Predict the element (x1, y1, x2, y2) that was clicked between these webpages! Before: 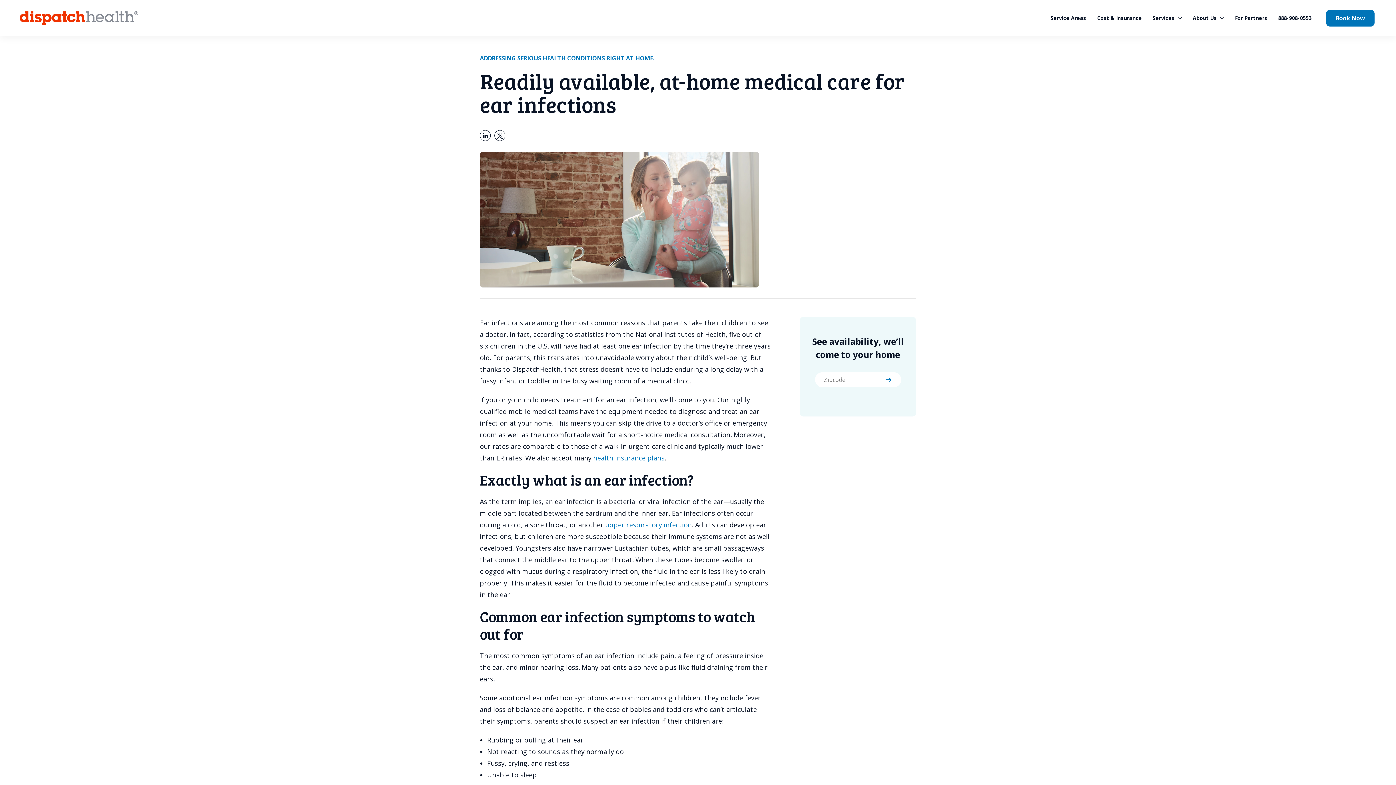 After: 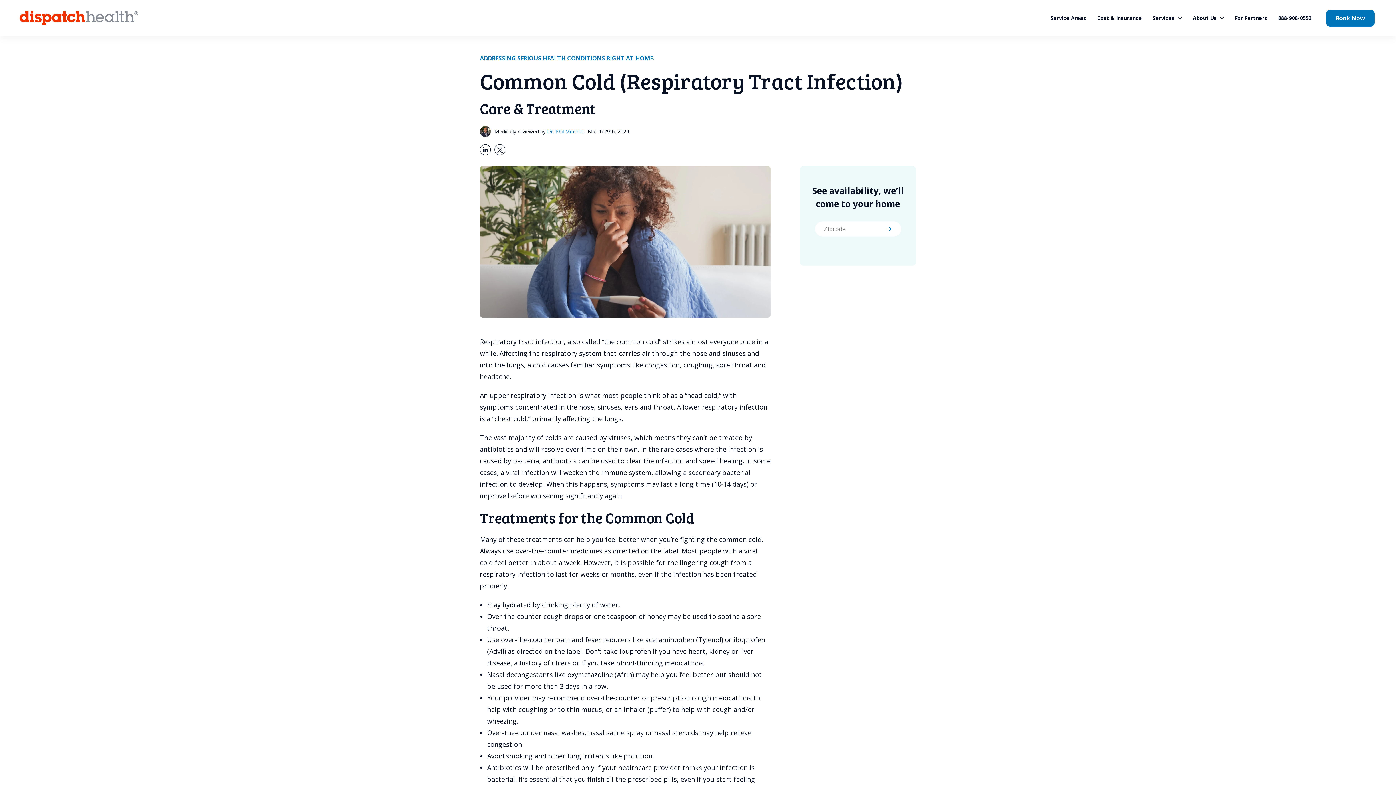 Action: bbox: (605, 520, 692, 529) label: upper respiratory infection